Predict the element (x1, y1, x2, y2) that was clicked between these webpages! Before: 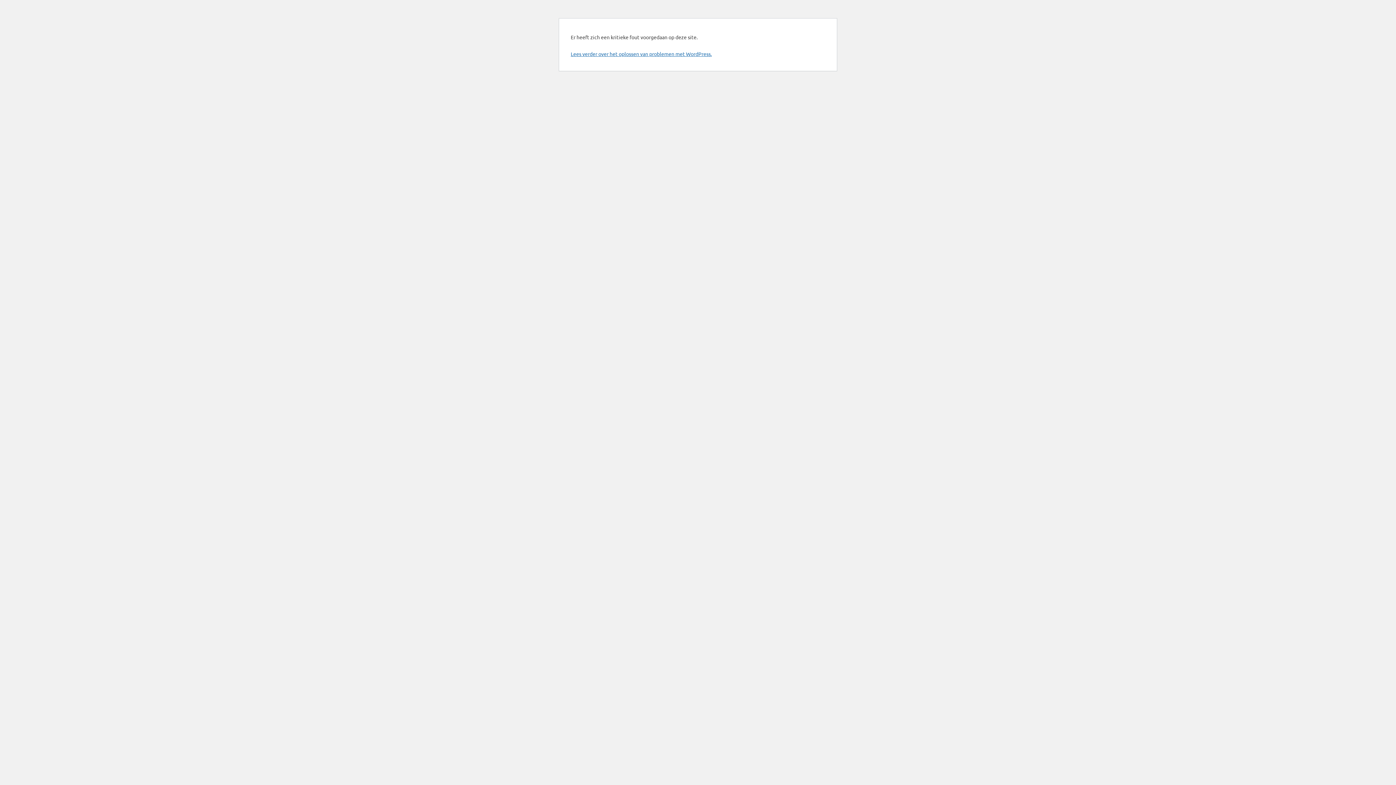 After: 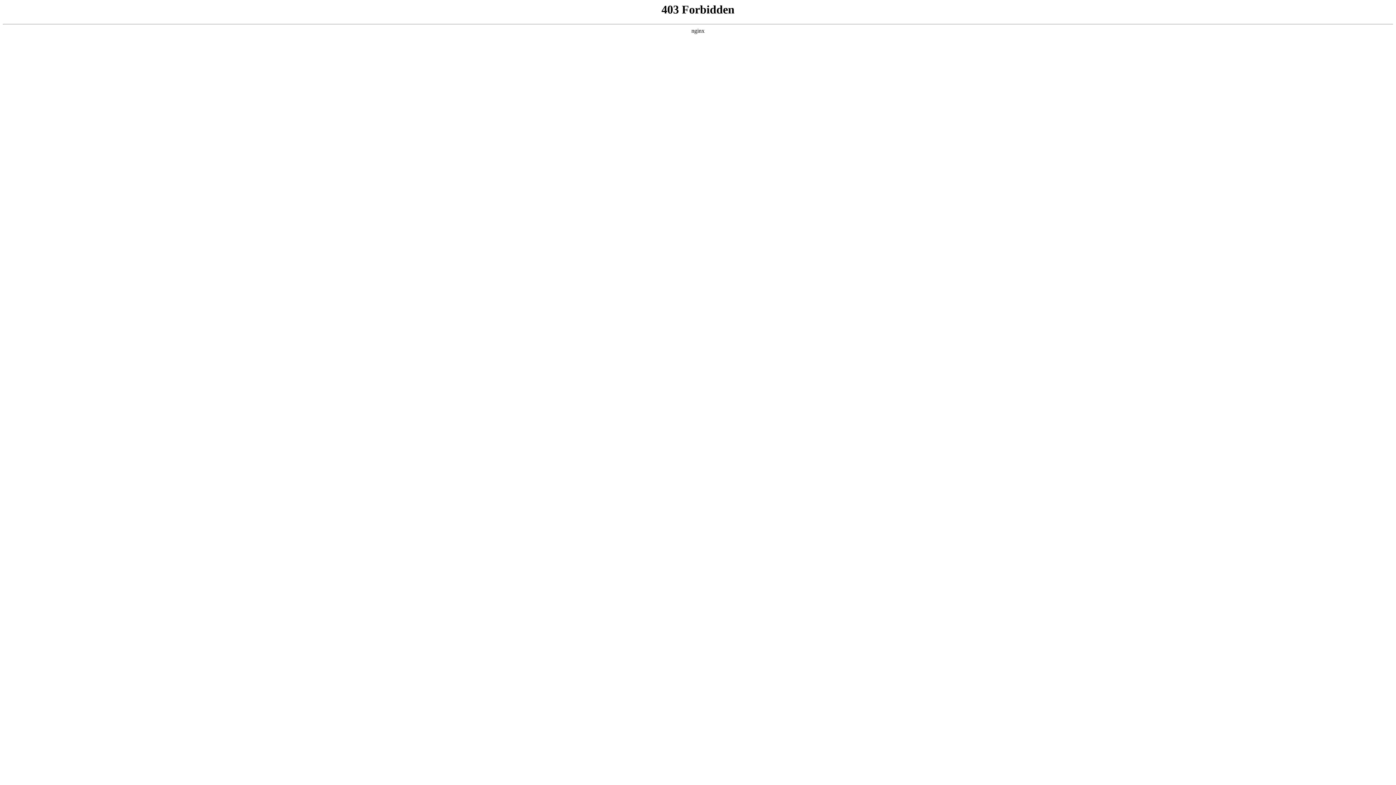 Action: label: Lees verder over het oplossen van problemen met WordPress. bbox: (570, 50, 712, 57)